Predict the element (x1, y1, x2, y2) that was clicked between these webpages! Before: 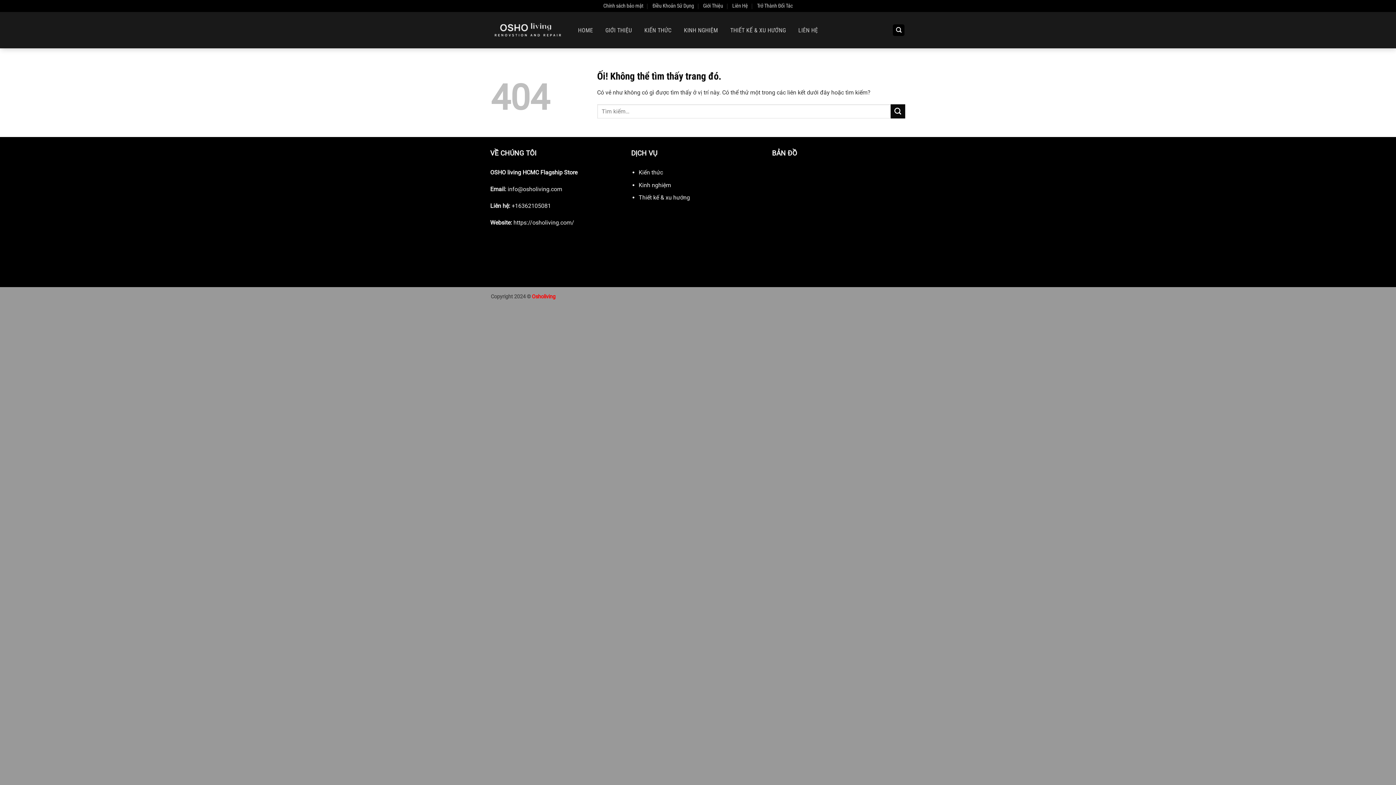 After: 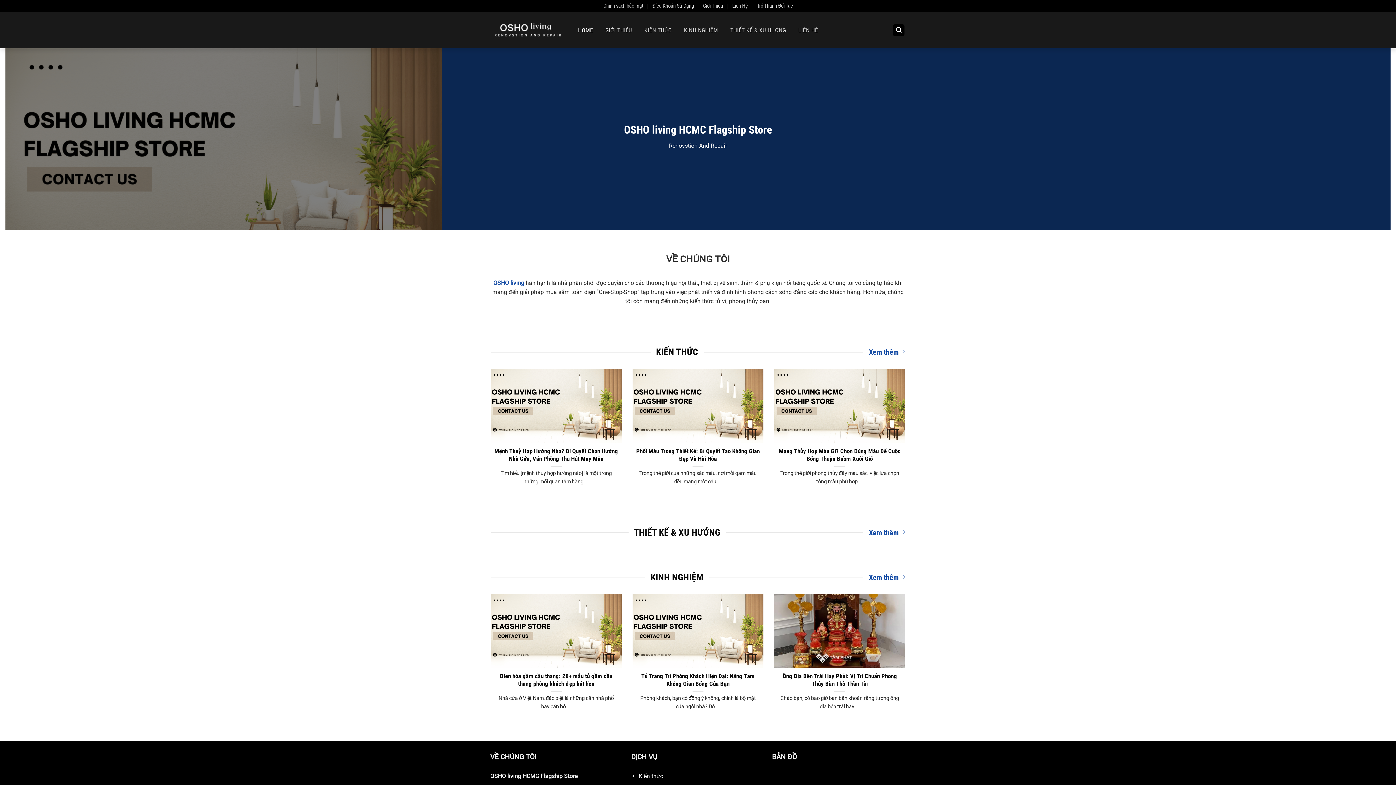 Action: label: HOME bbox: (574, 24, 596, 36)